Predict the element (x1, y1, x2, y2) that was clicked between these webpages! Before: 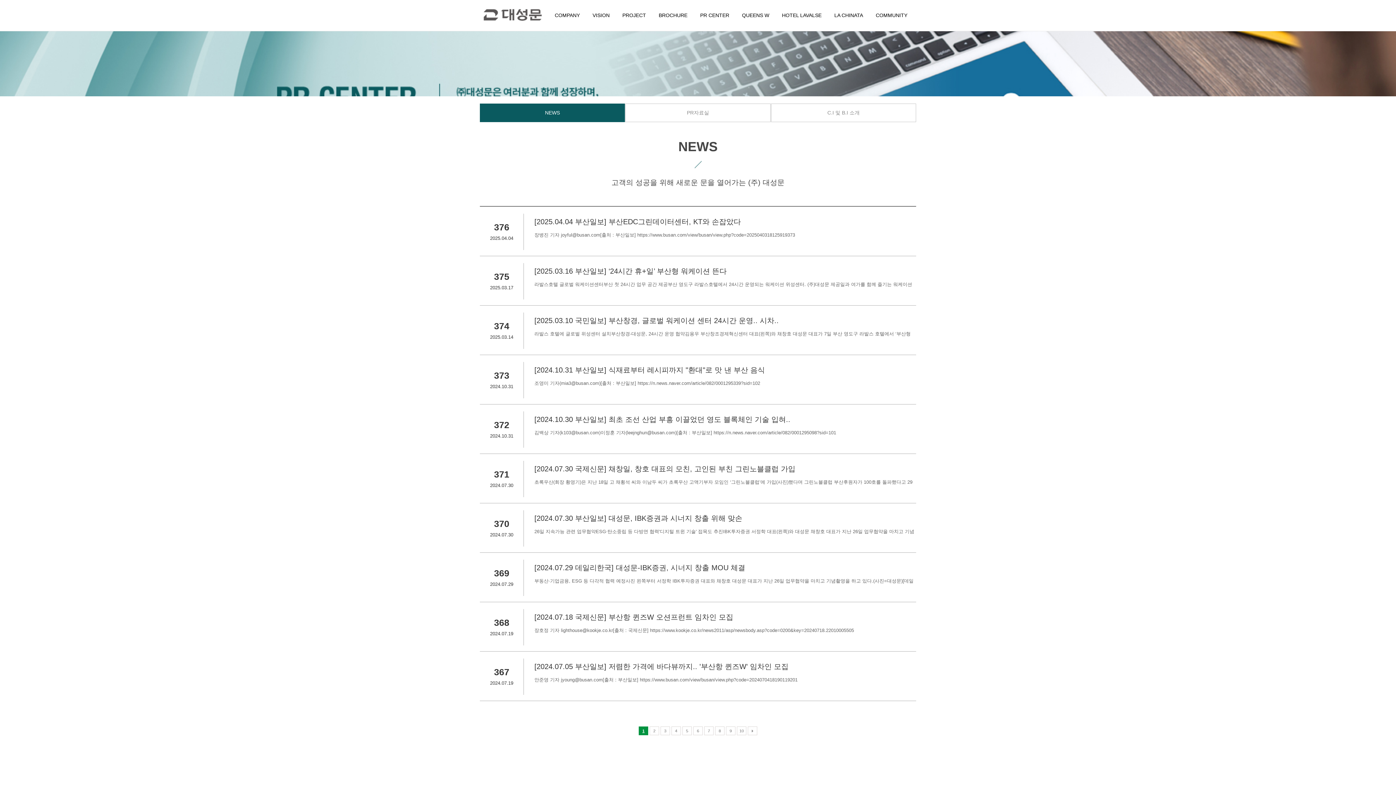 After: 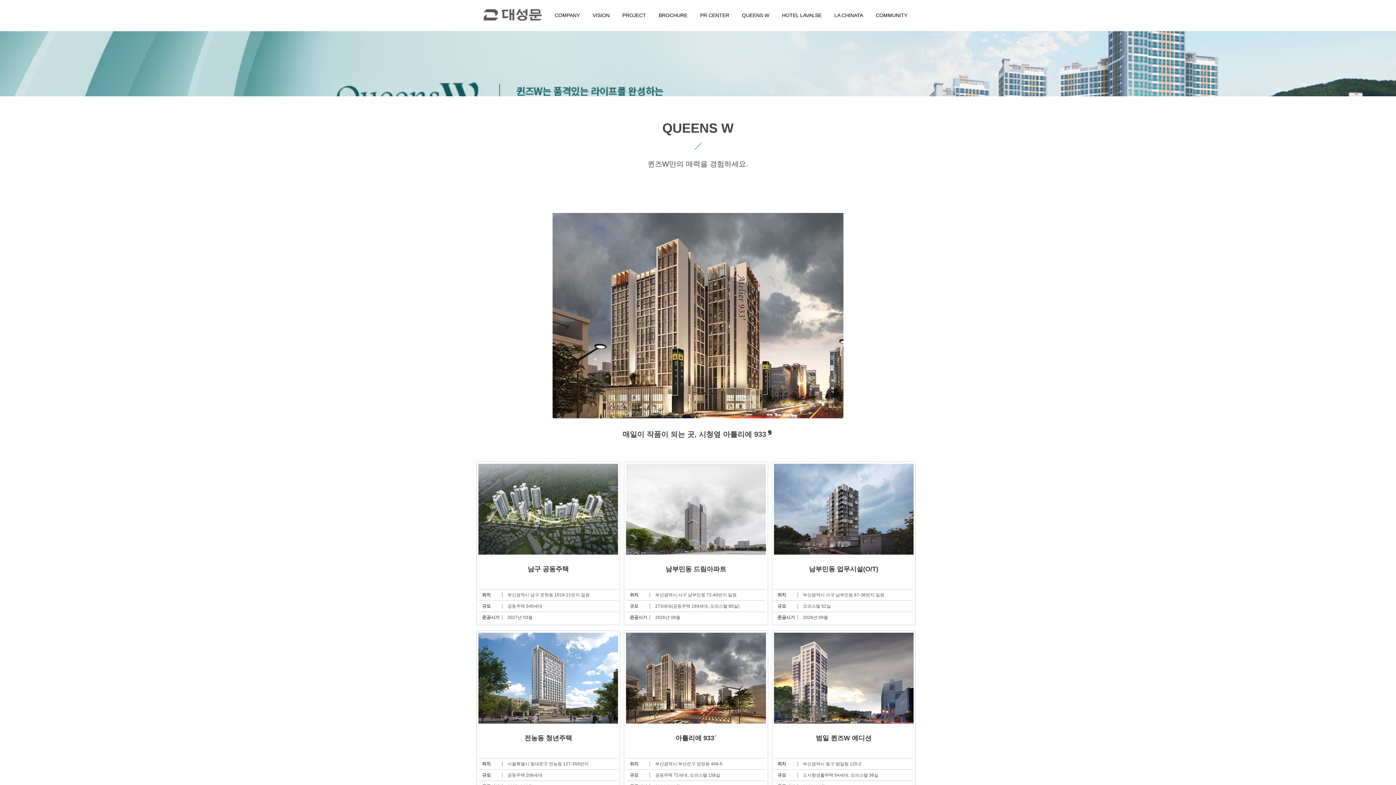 Action: label: QUEENS W bbox: (739, 0, 778, 30)